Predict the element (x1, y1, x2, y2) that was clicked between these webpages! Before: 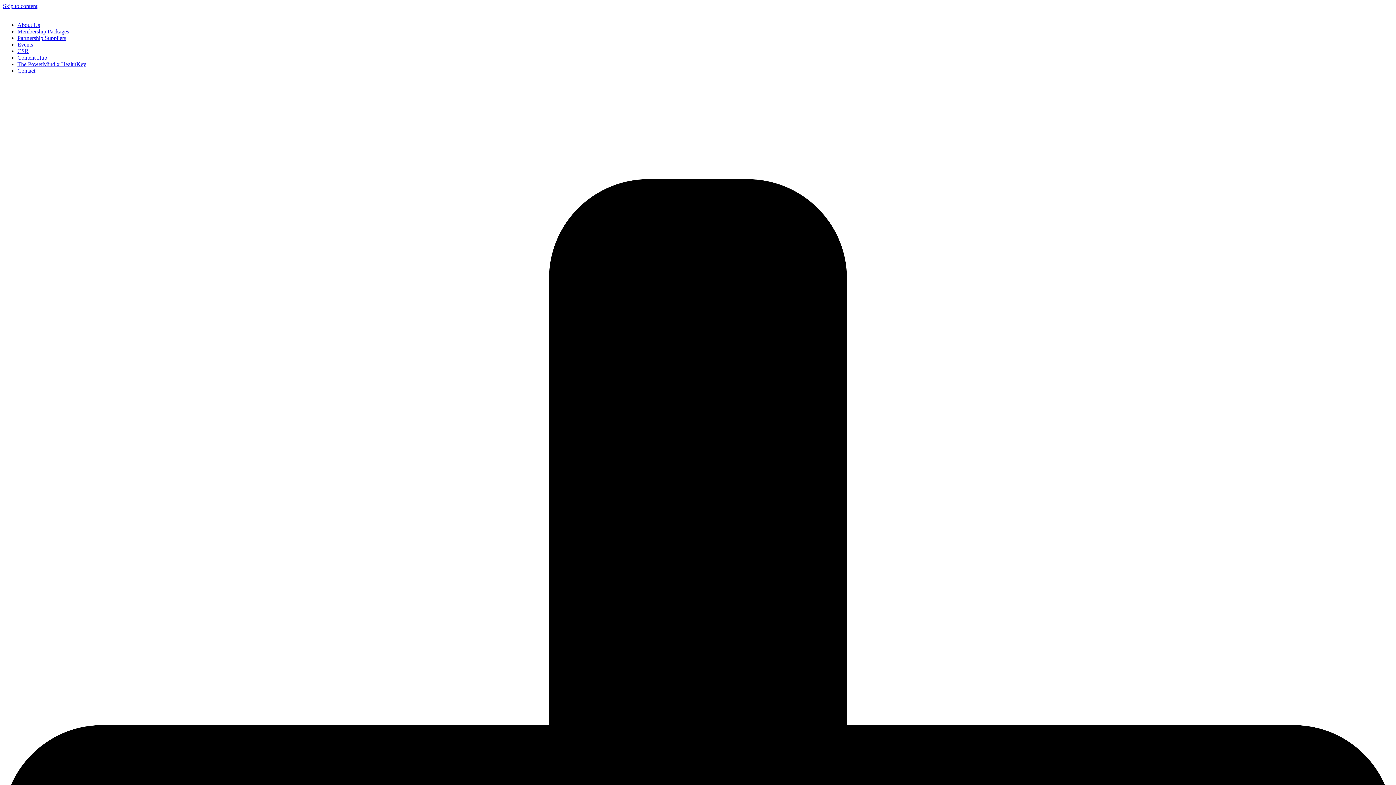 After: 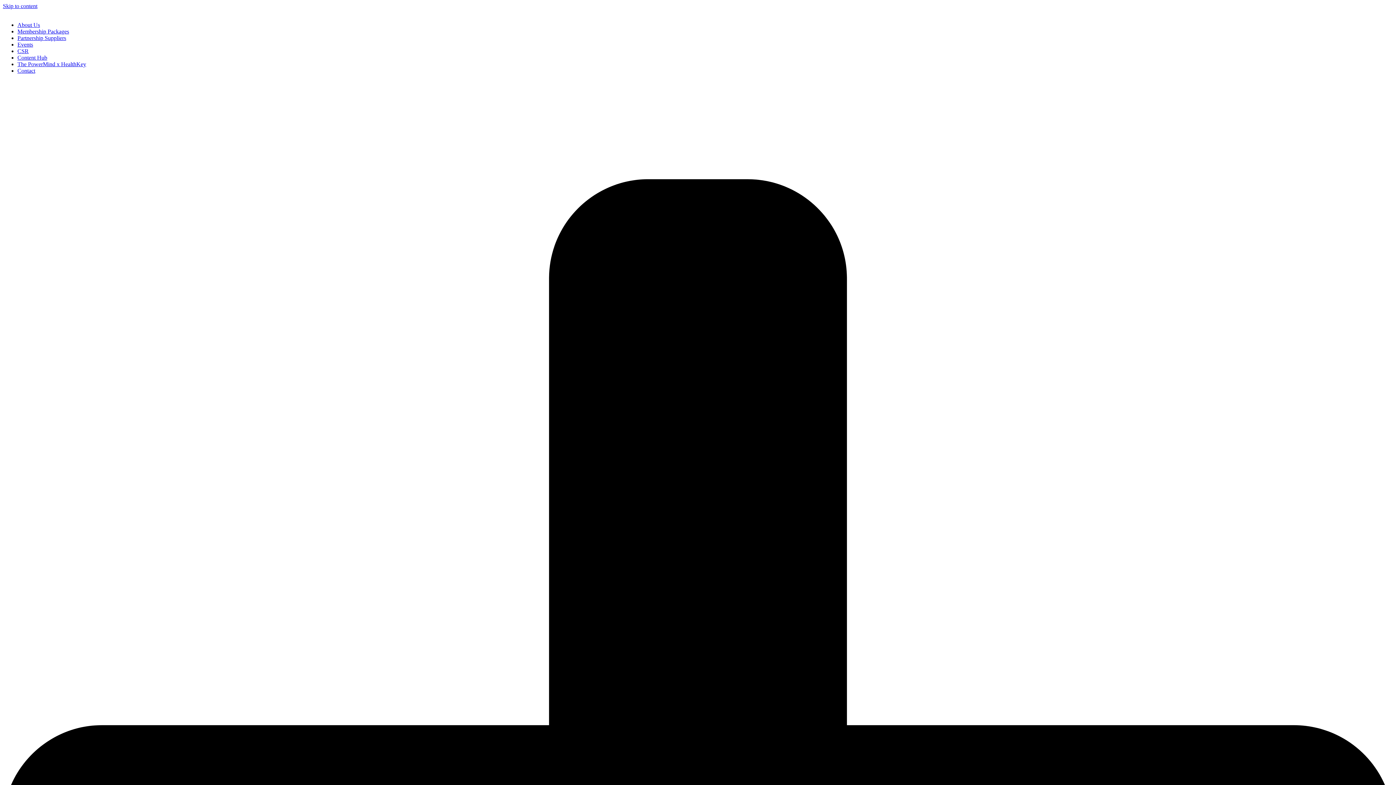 Action: bbox: (17, 21, 40, 28) label: About Us